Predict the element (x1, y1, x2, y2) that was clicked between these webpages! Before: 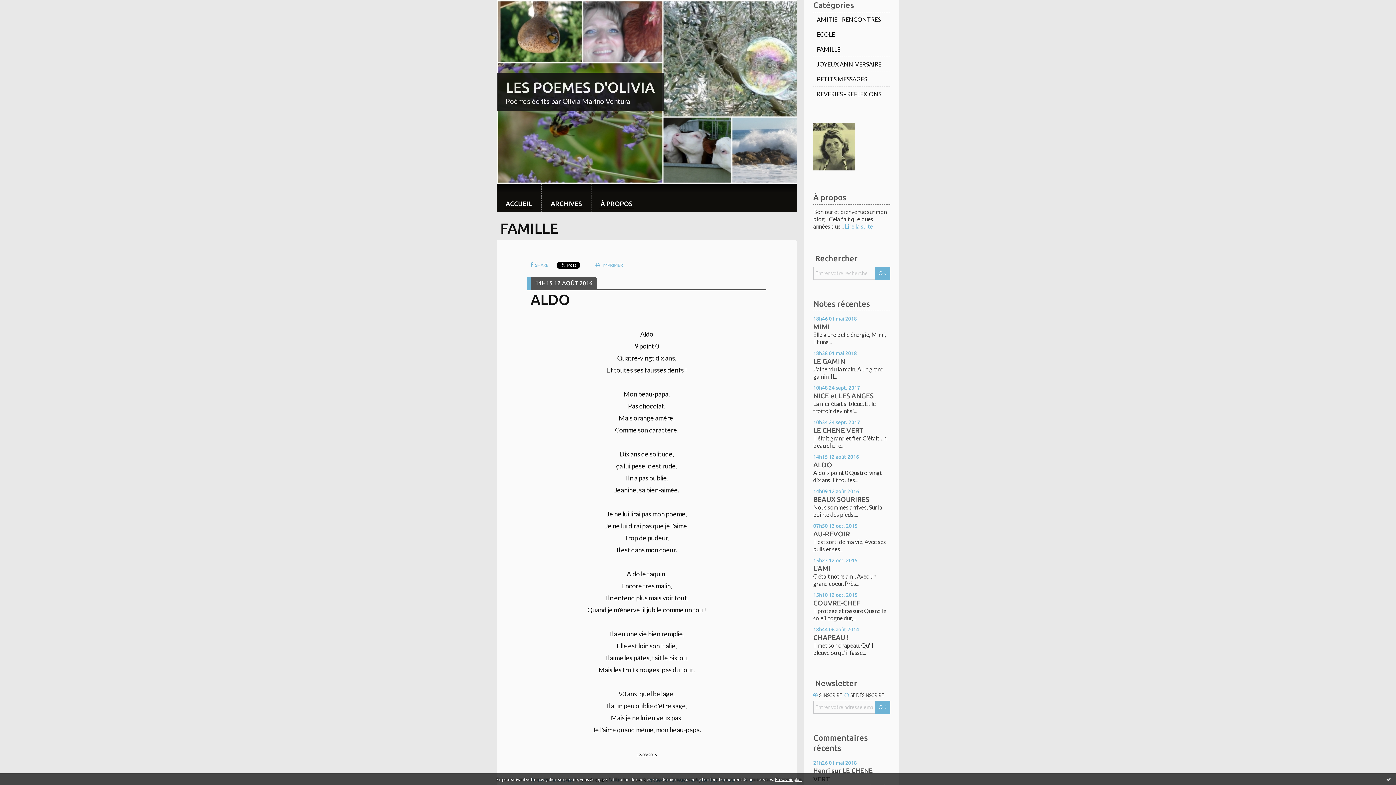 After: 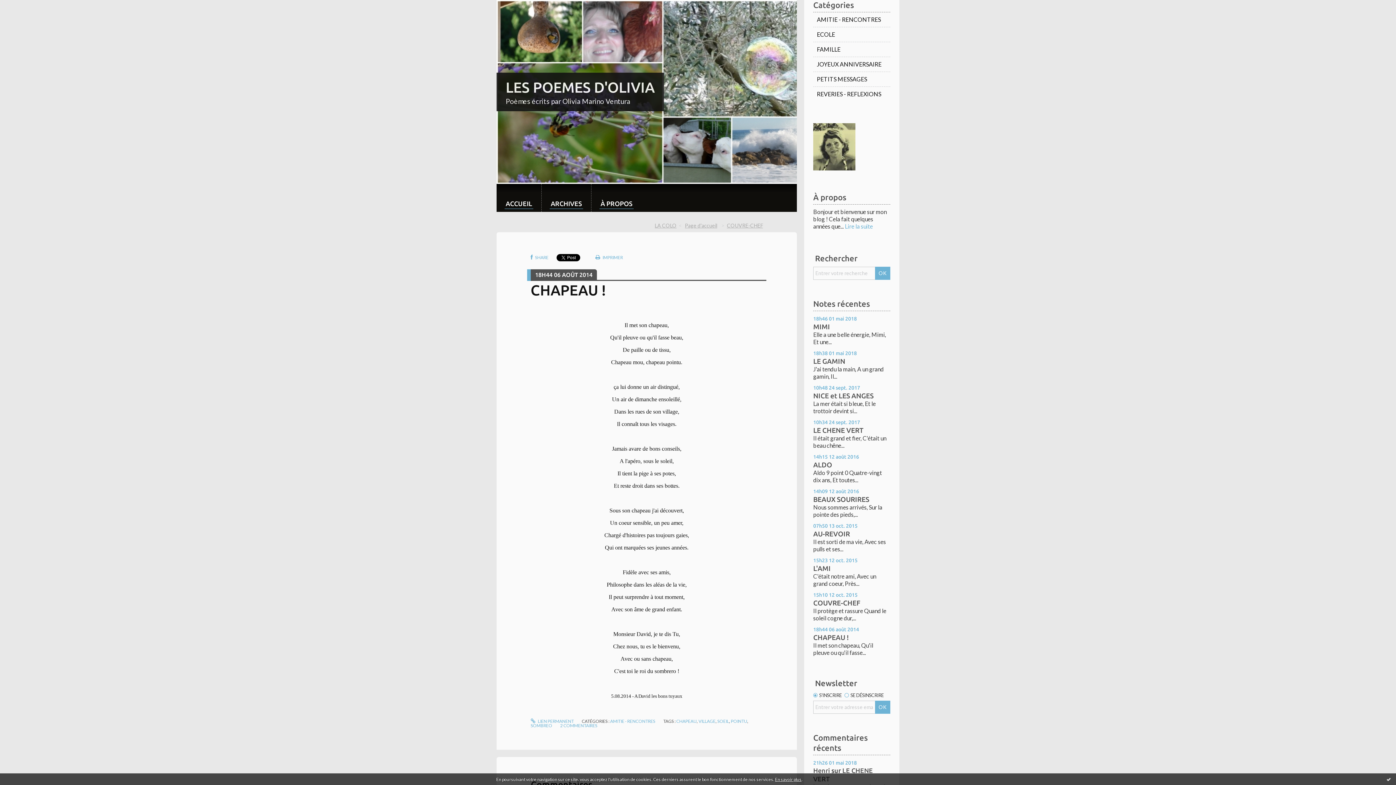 Action: bbox: (813, 633, 849, 641) label: CHAPEAU !